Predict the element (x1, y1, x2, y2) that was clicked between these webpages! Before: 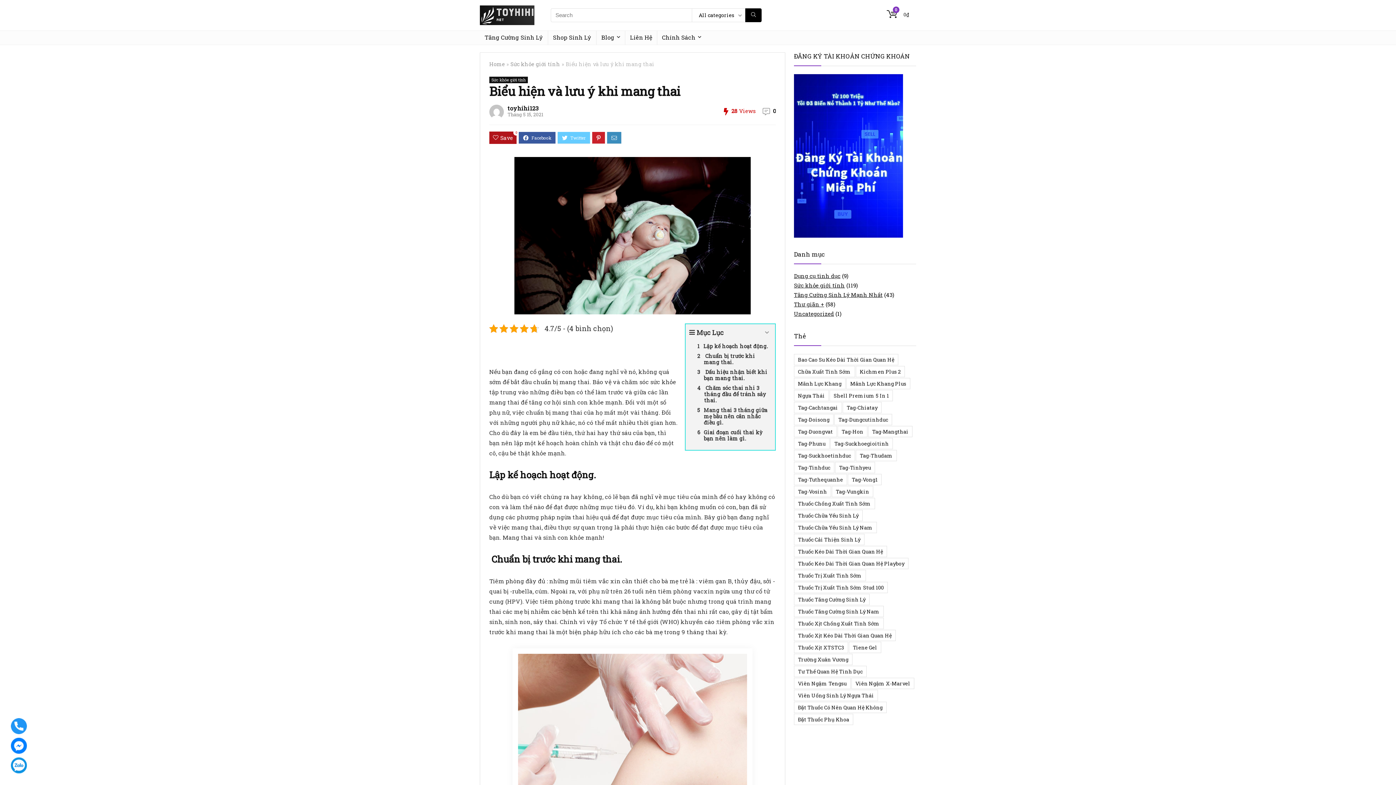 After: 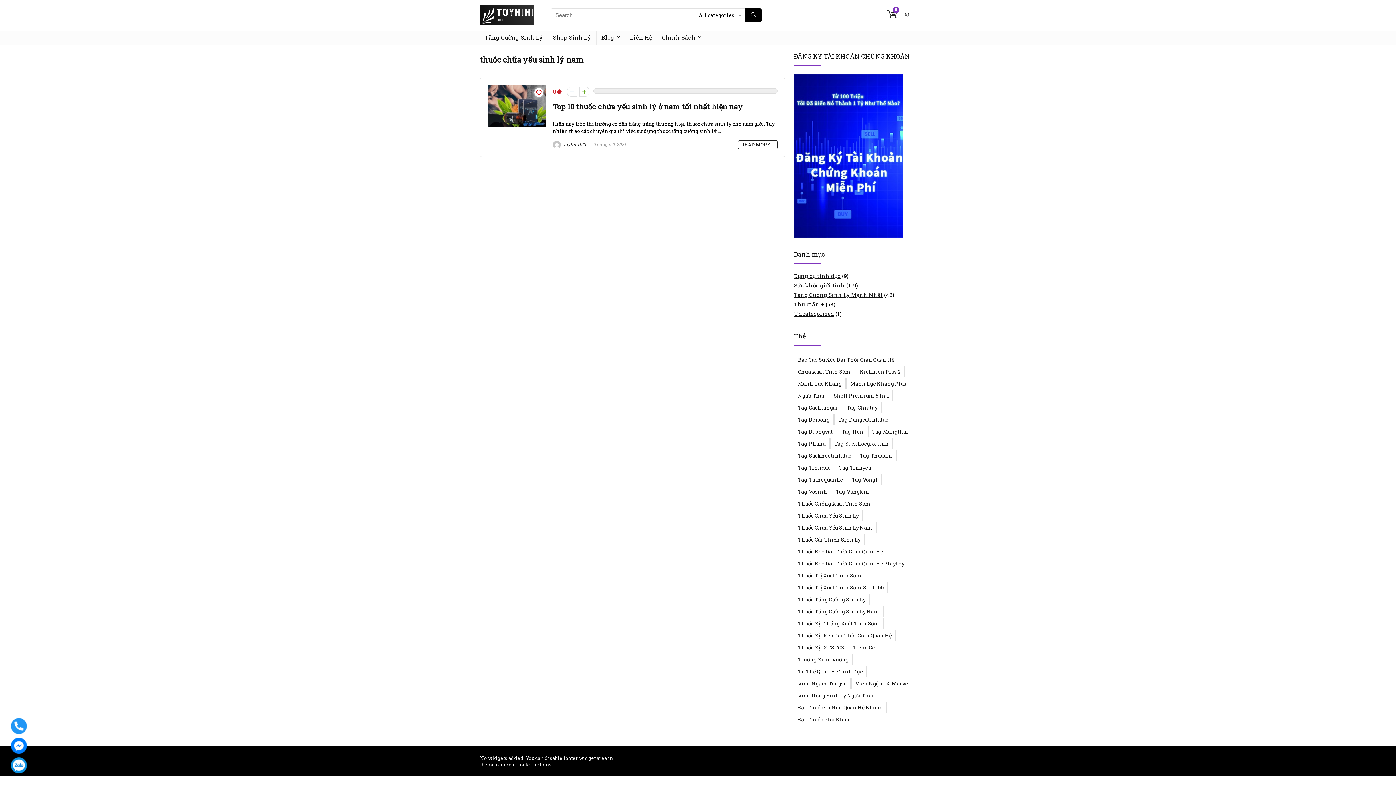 Action: bbox: (794, 522, 877, 533) label: thuốc chữa yếu sinh lý nam (1 mục)